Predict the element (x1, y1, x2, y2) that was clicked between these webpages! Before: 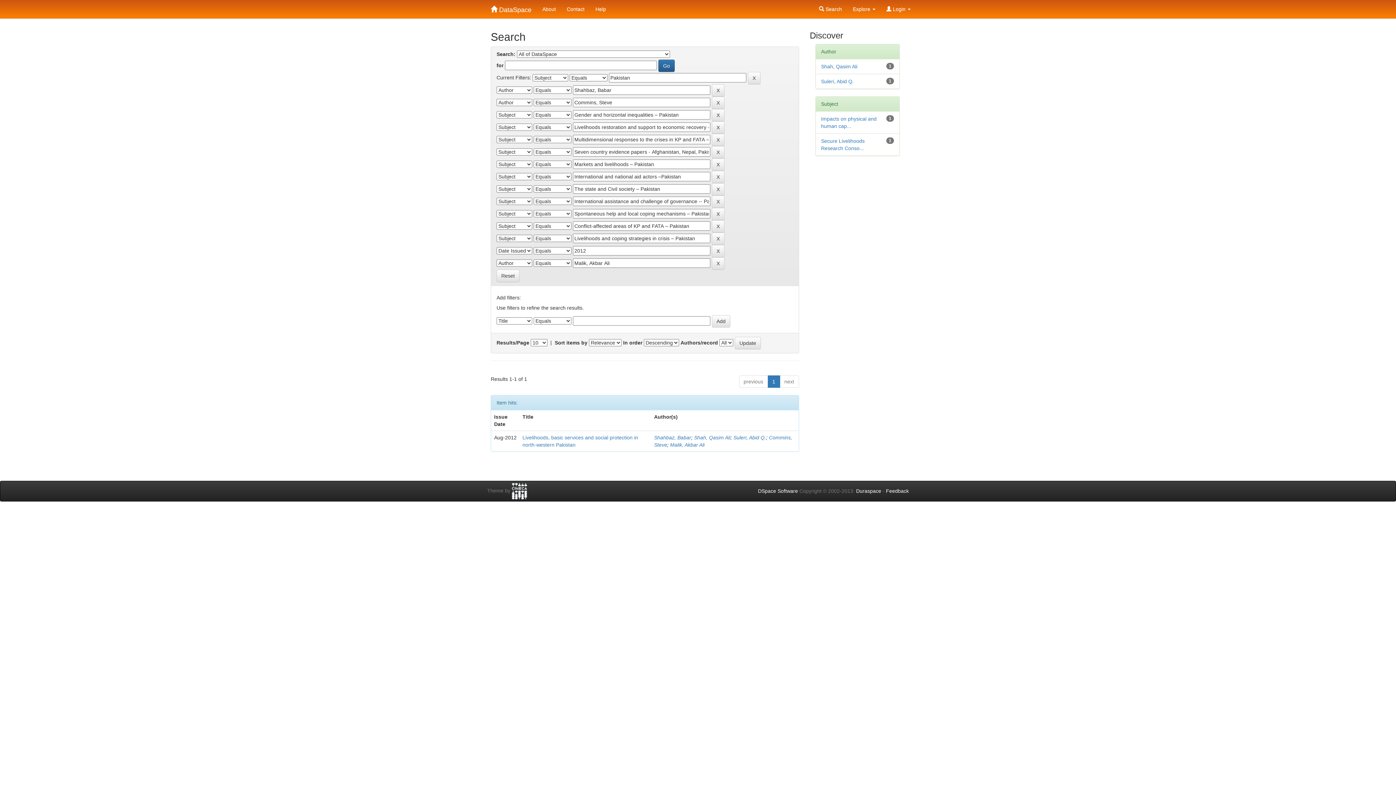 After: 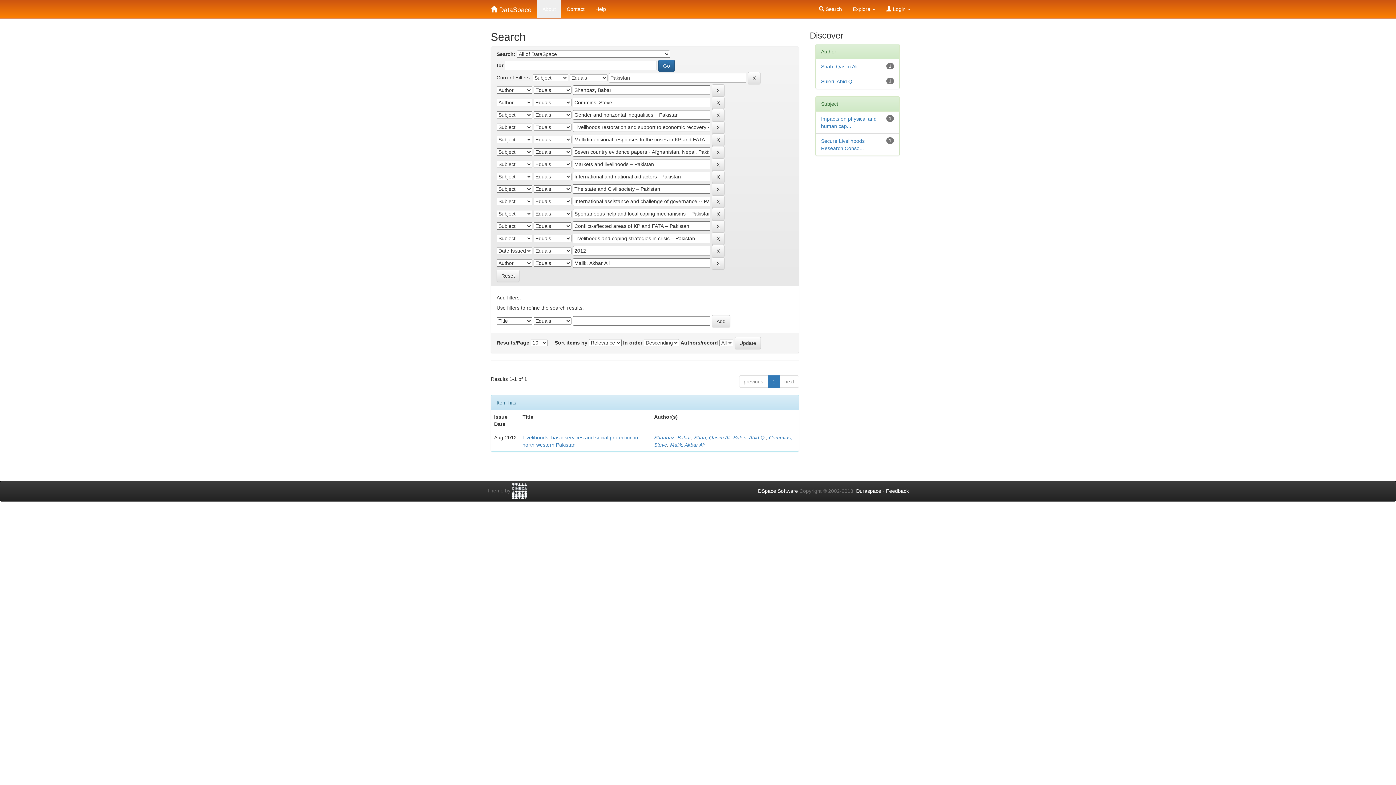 Action: bbox: (537, 0, 561, 18) label: About